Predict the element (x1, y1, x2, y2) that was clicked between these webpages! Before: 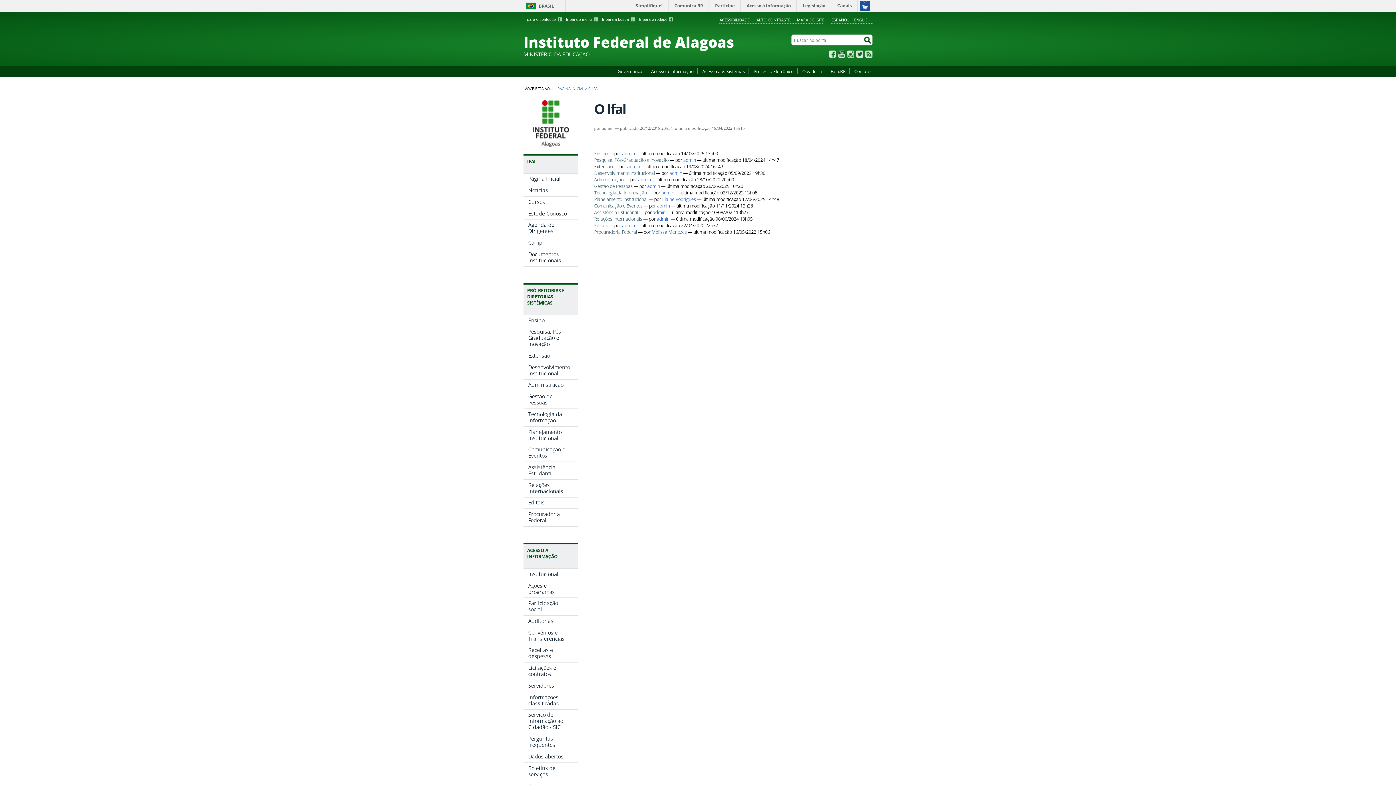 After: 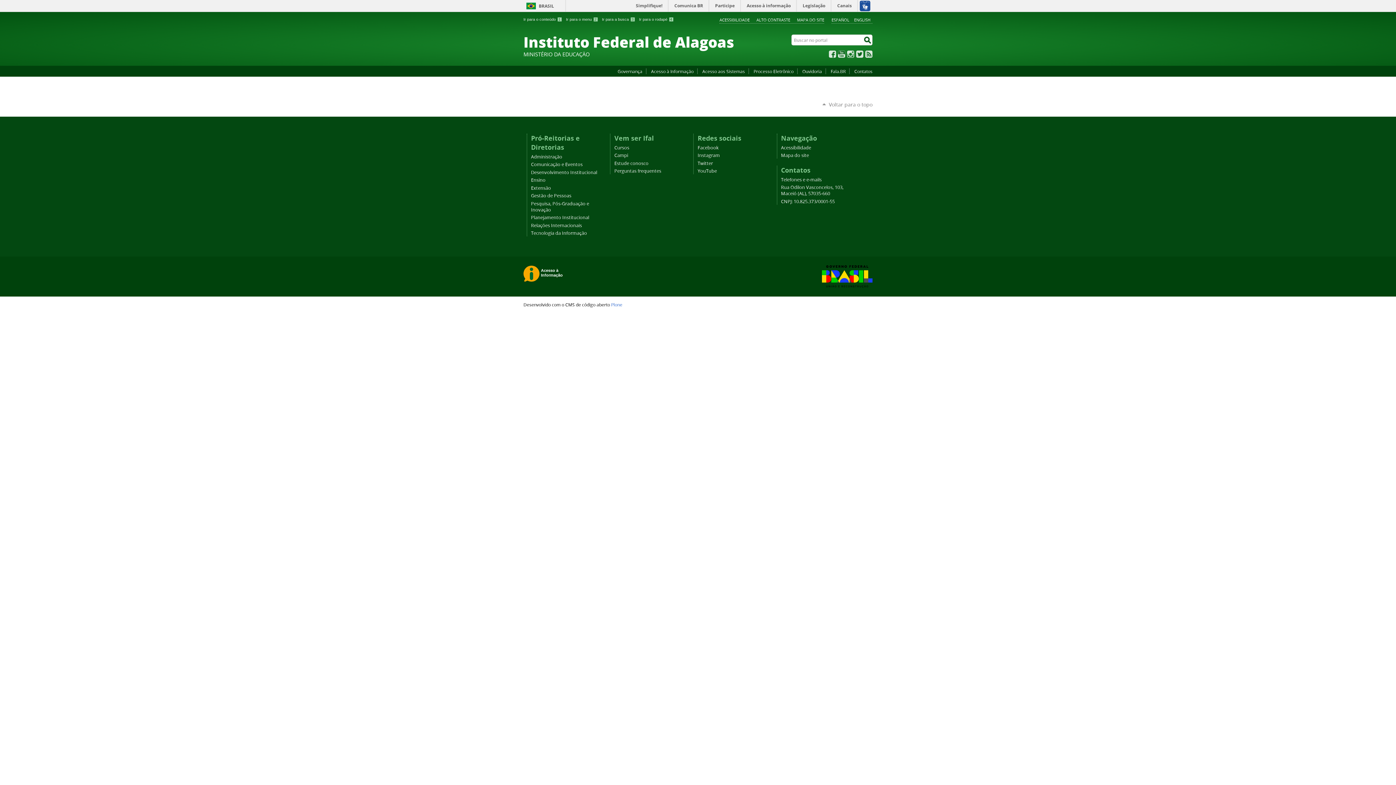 Action: label: admin bbox: (657, 202, 669, 209)